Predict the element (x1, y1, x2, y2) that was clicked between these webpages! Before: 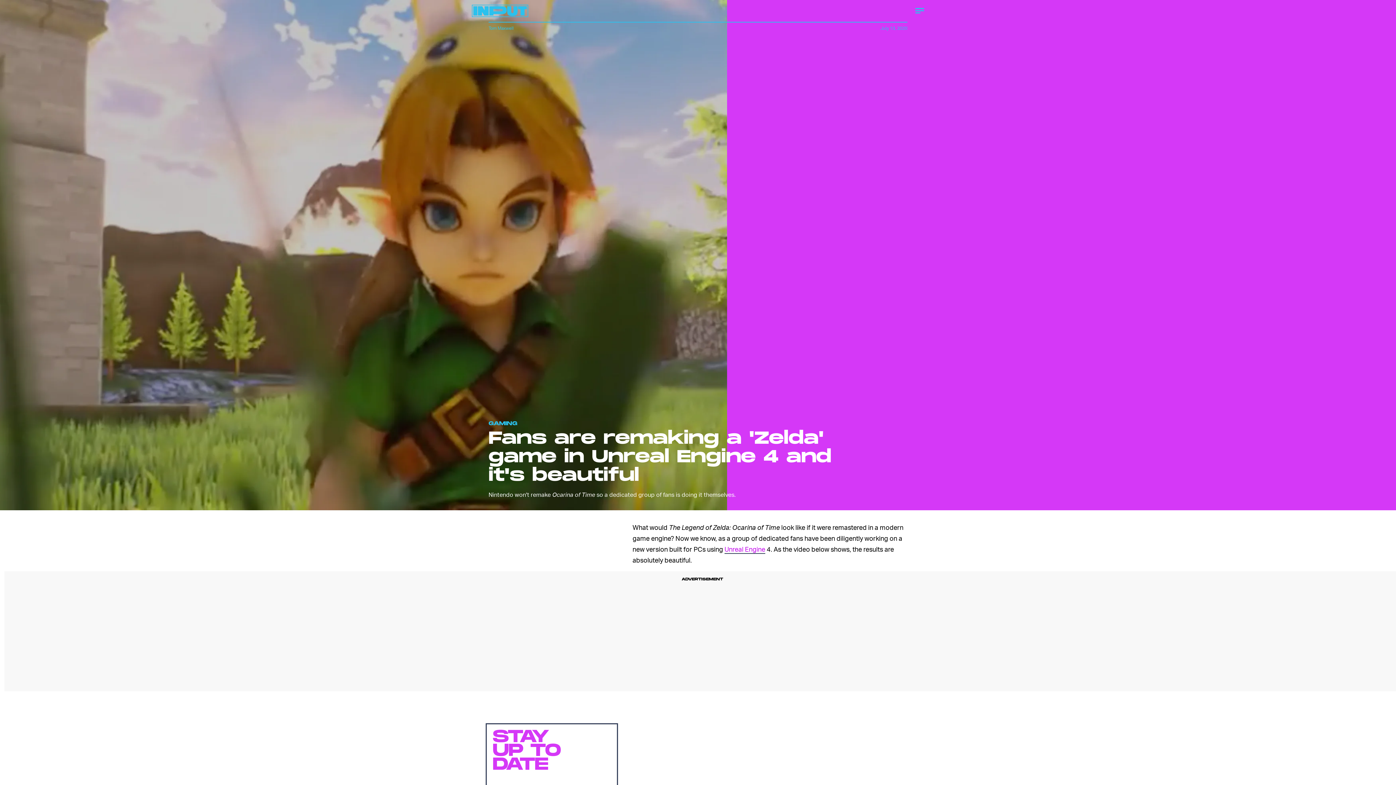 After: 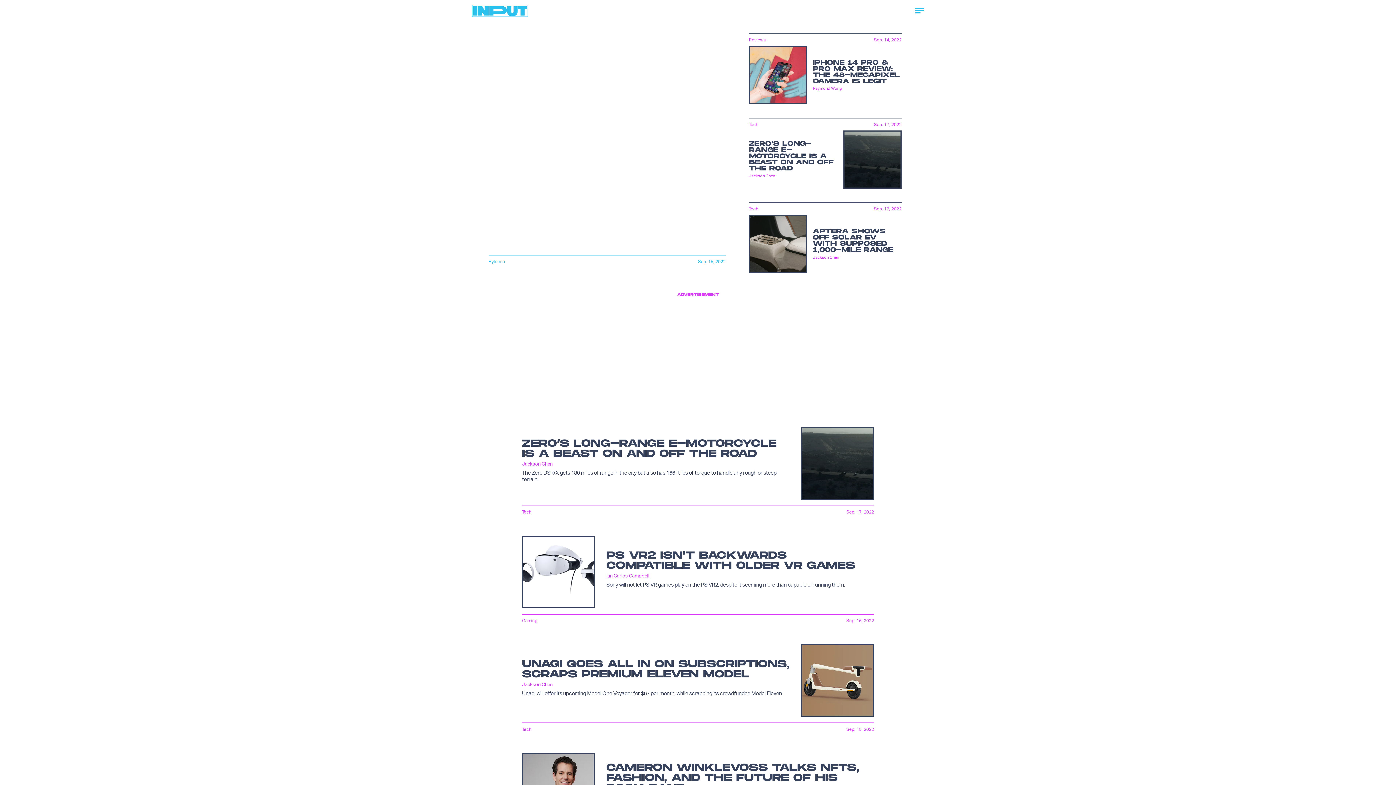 Action: bbox: (472, 0, 528, 21)